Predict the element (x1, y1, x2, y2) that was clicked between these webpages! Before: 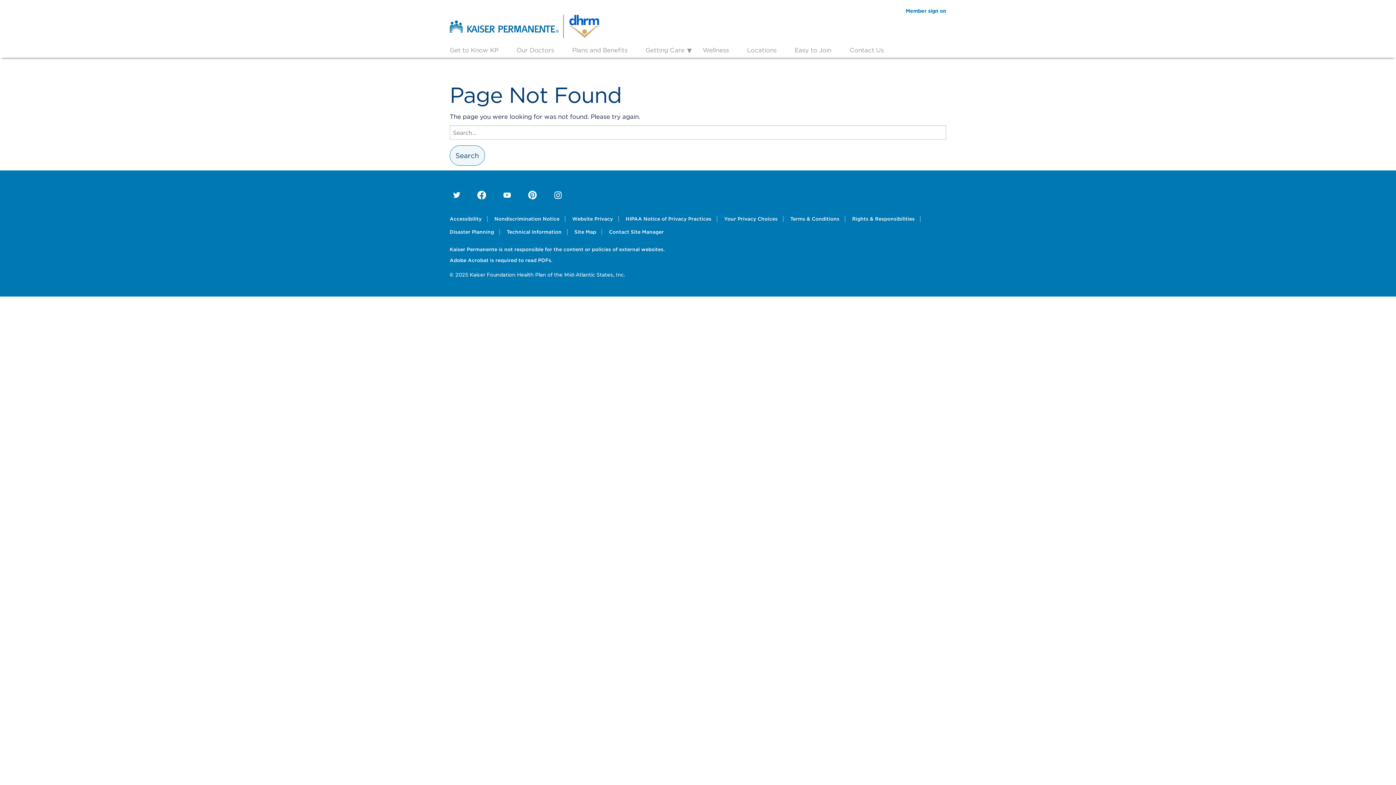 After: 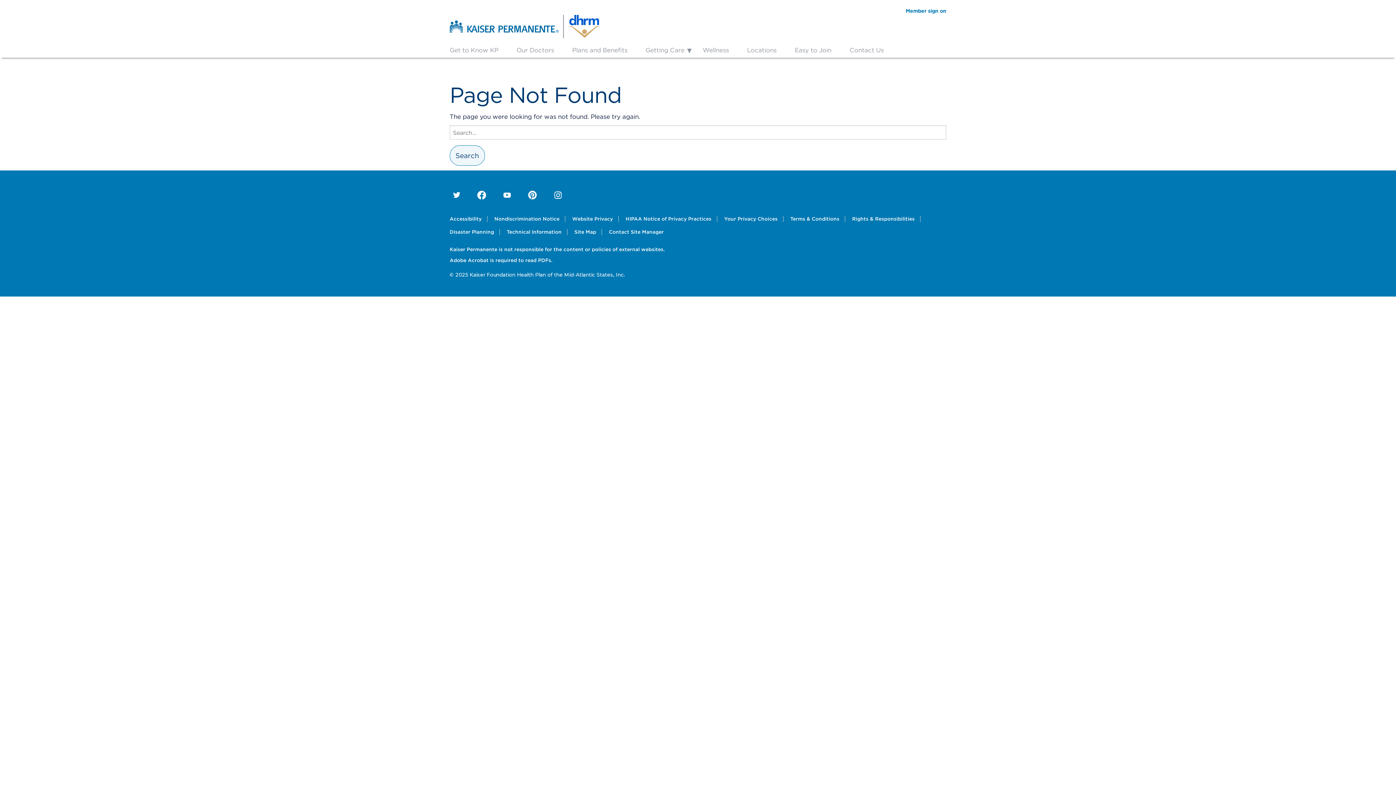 Action: label: Member sign on bbox: (905, 7, 946, 14)